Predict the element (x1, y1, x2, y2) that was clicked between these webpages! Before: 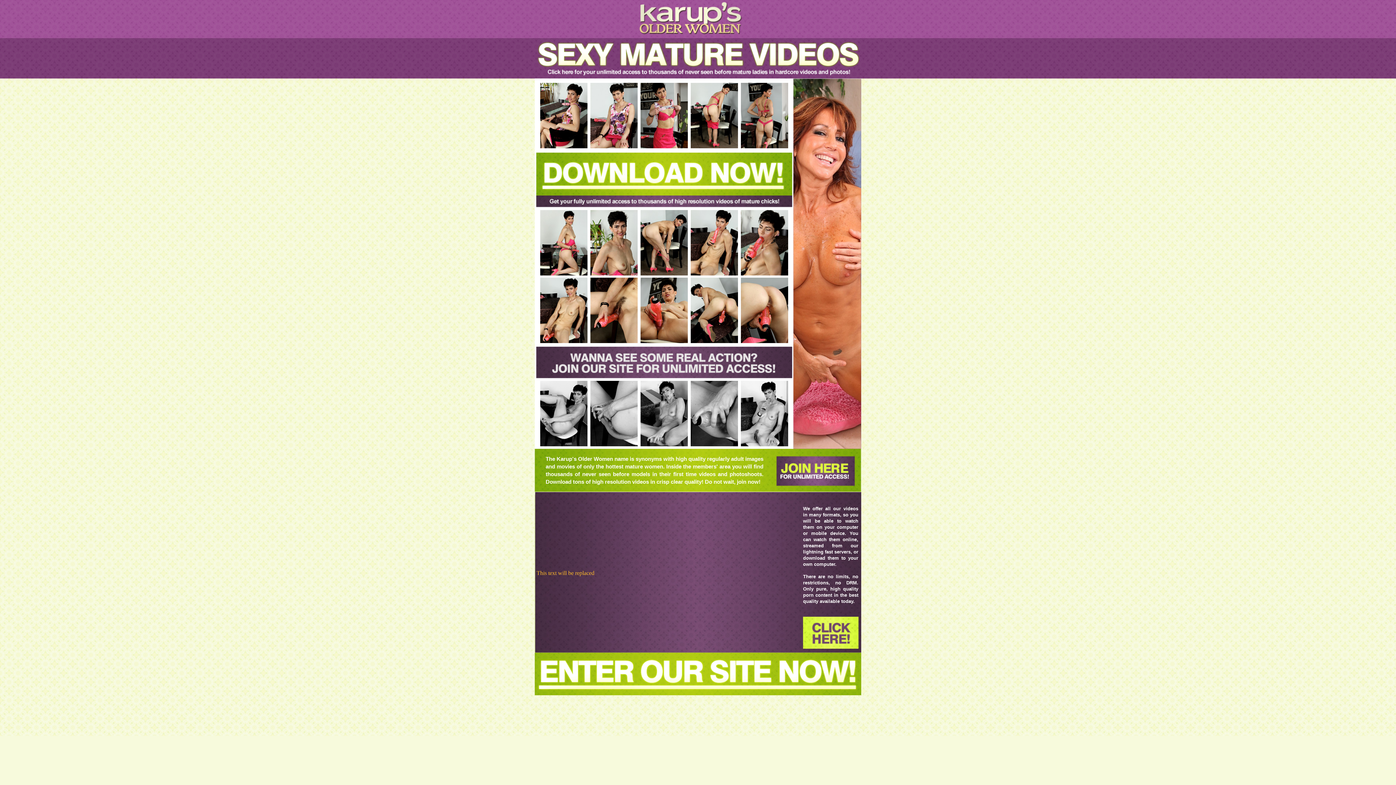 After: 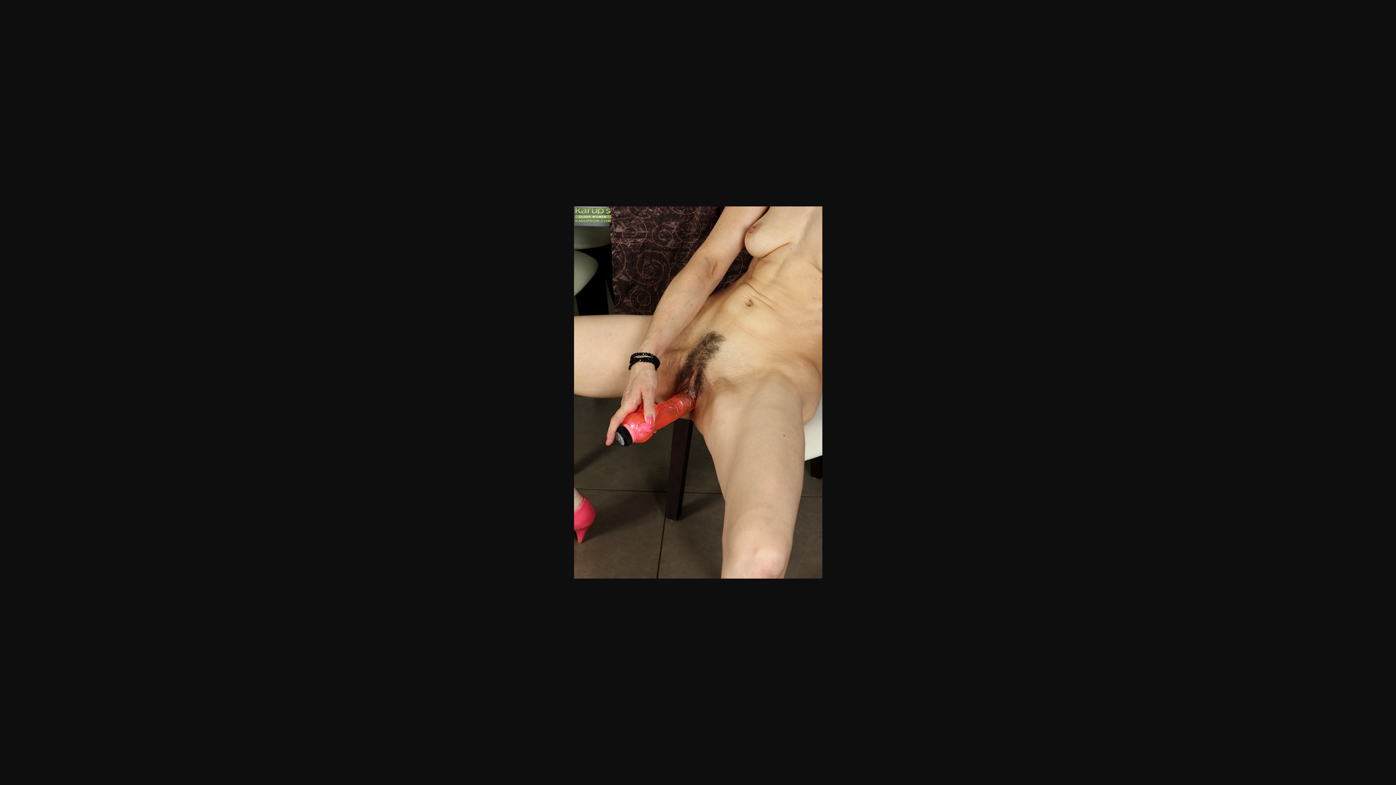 Action: bbox: (589, 338, 638, 344)